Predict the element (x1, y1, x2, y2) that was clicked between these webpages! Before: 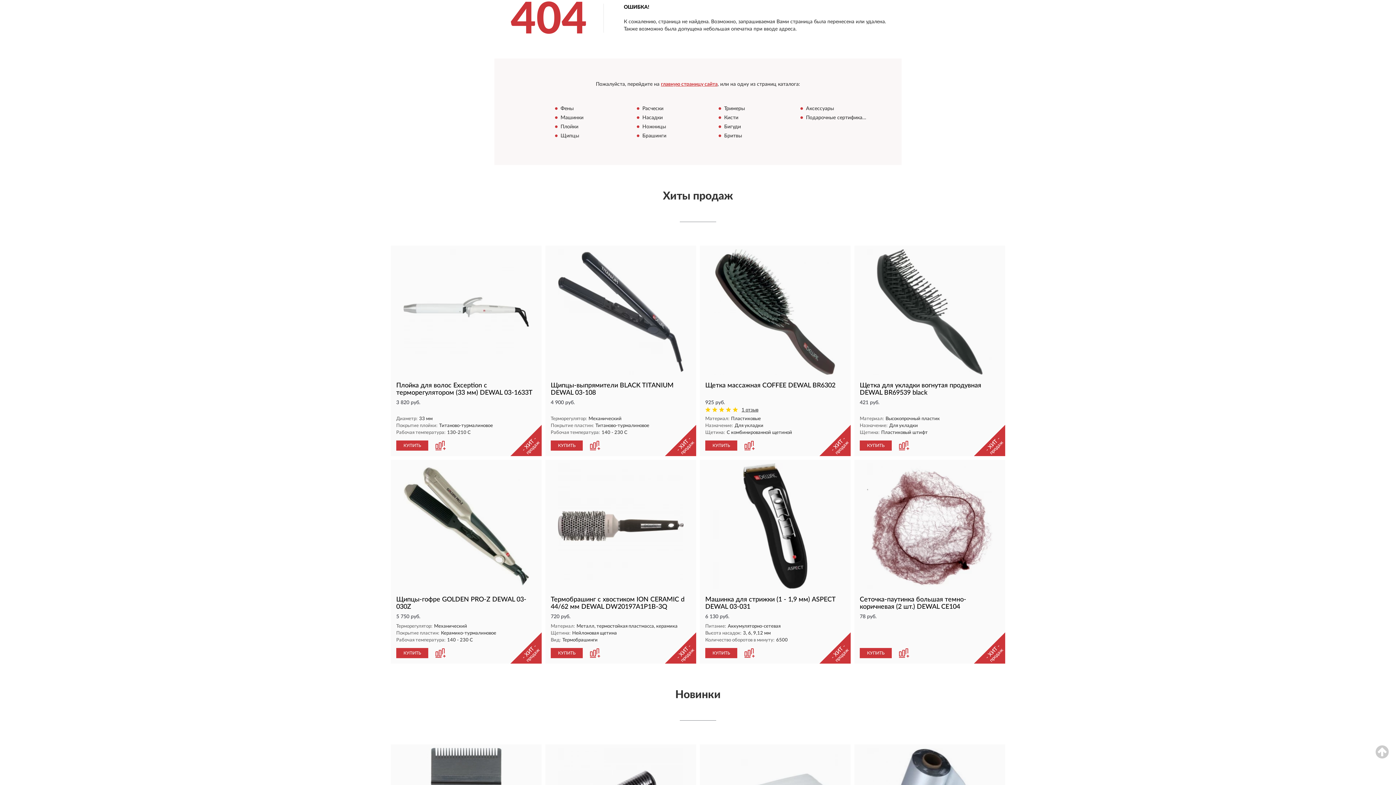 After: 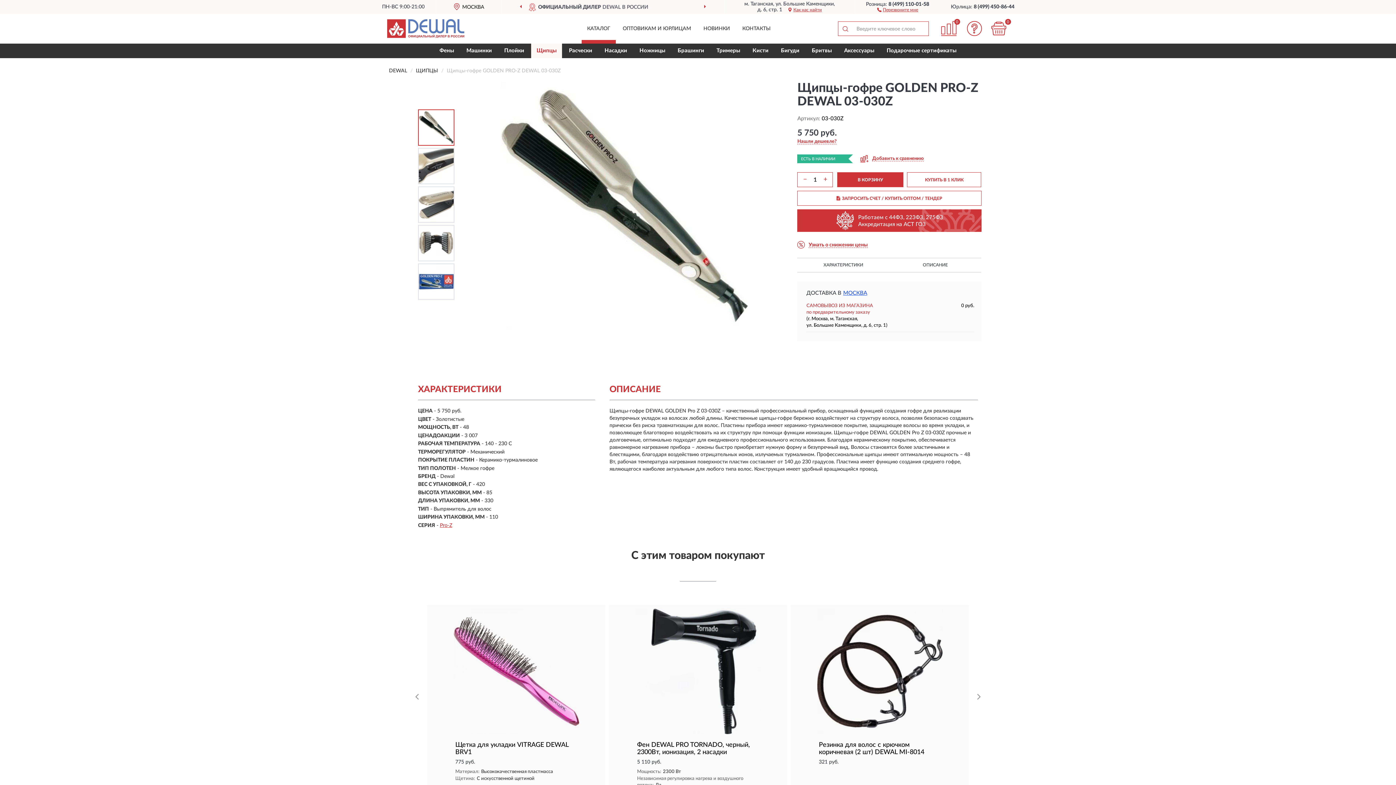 Action: bbox: (394, 463, 538, 589)